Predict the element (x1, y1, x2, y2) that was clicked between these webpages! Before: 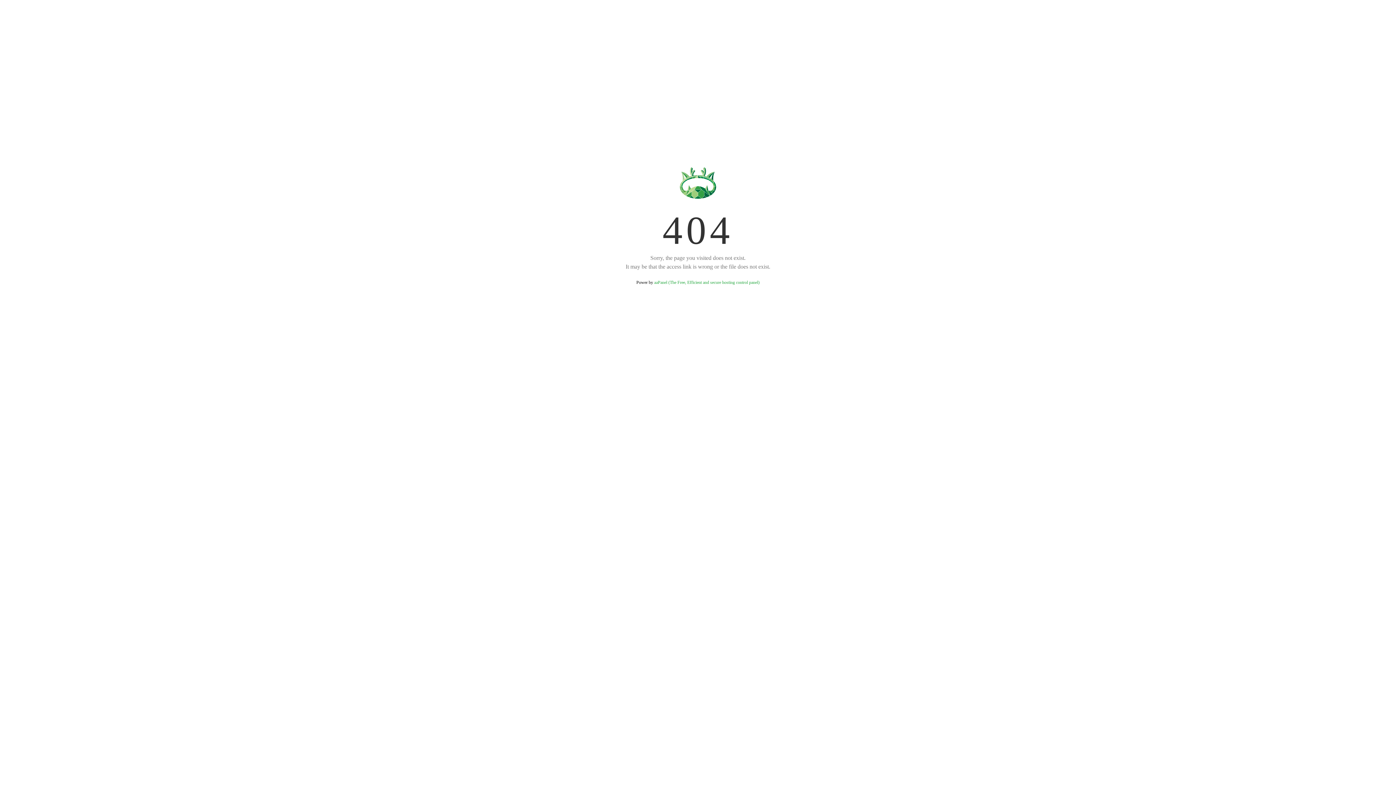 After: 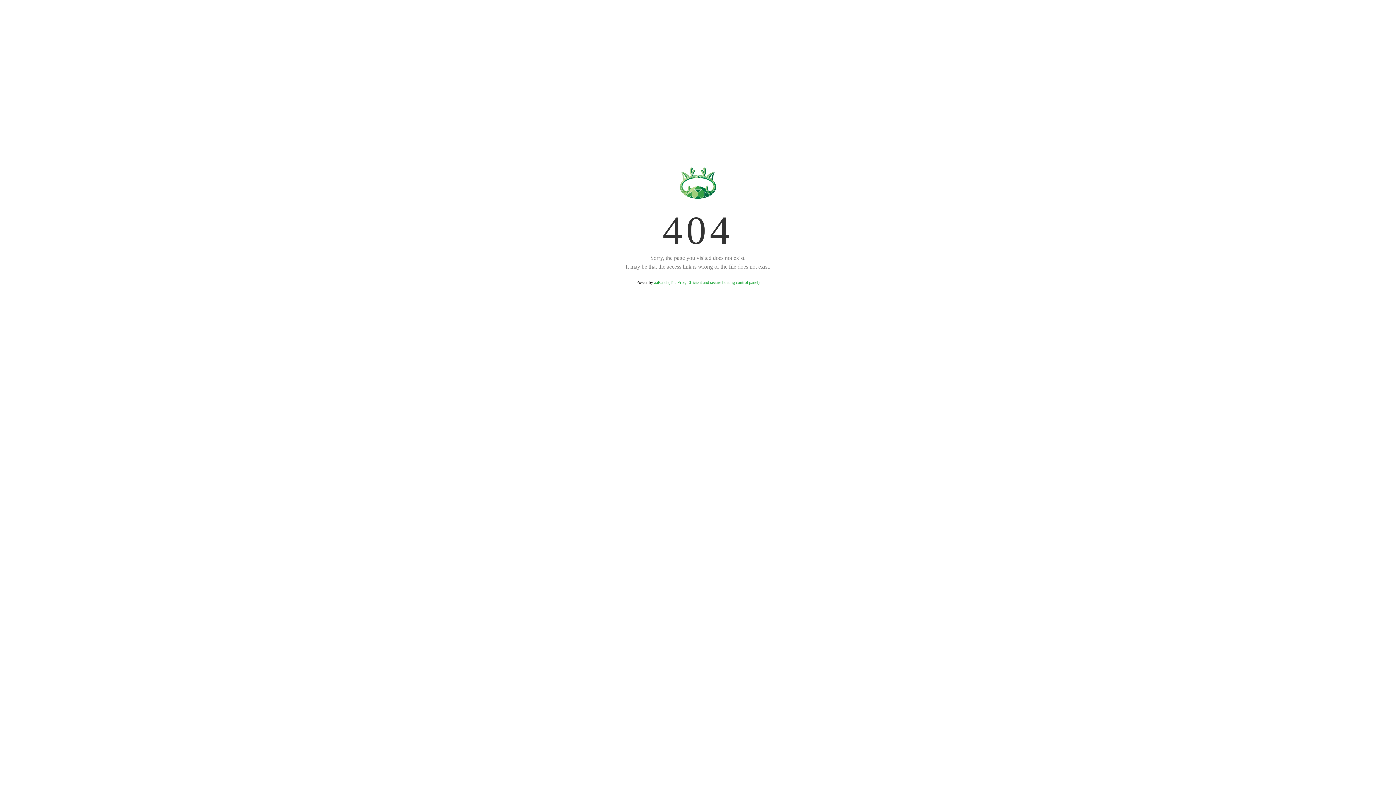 Action: label: aaPanel (The Free, Efficient and secure hosting control panel) bbox: (654, 280, 759, 285)